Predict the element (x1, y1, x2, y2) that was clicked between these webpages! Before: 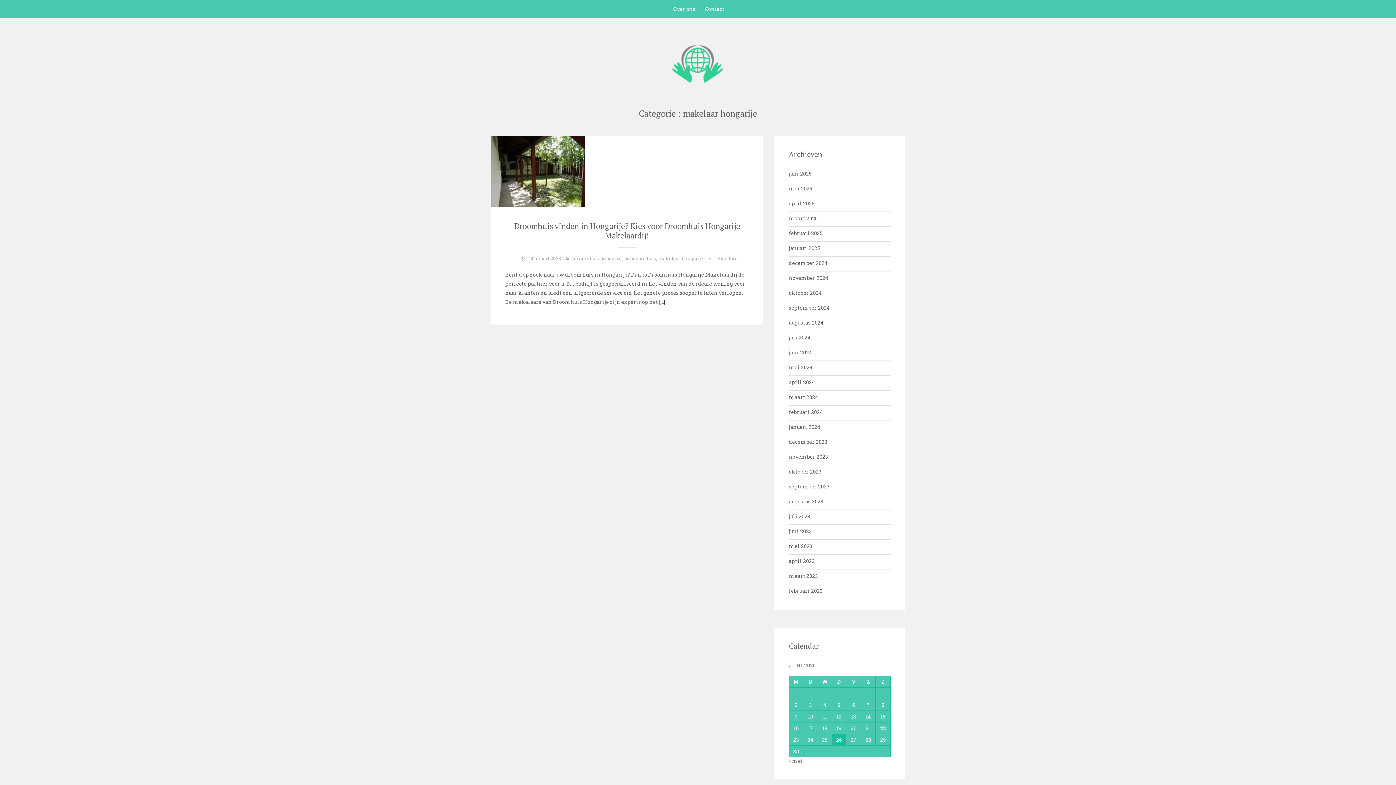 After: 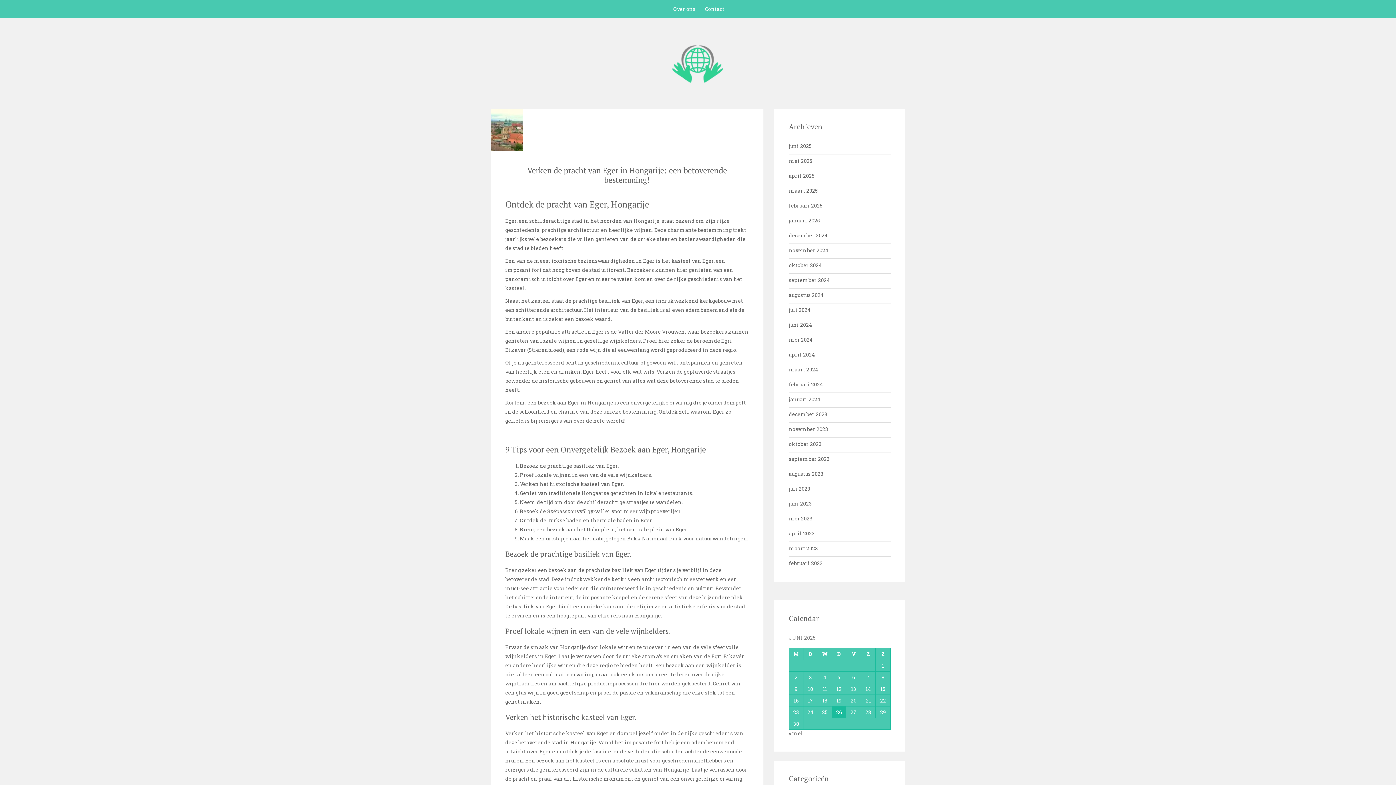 Action: label: Bericht gepubliceerd op 6 June 2025 bbox: (848, 700, 858, 709)